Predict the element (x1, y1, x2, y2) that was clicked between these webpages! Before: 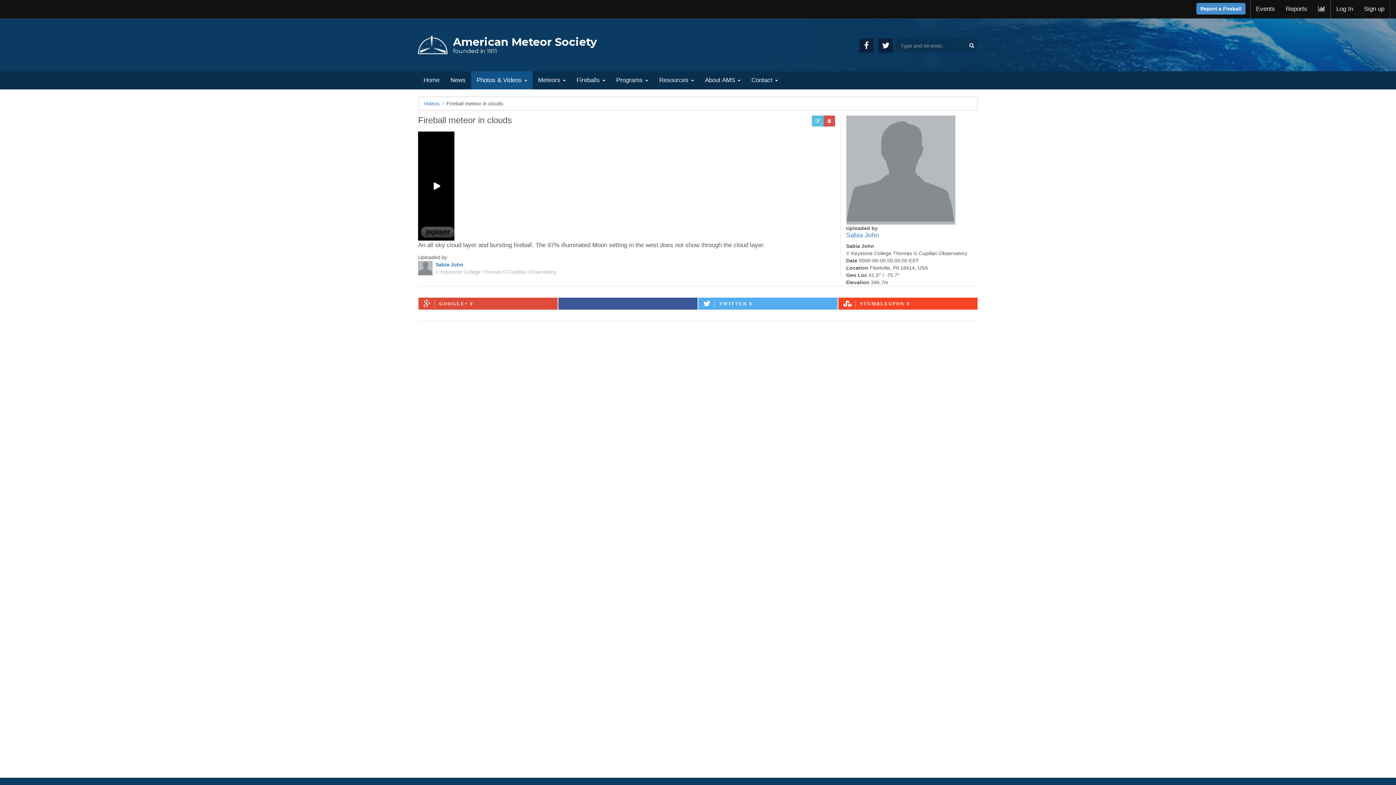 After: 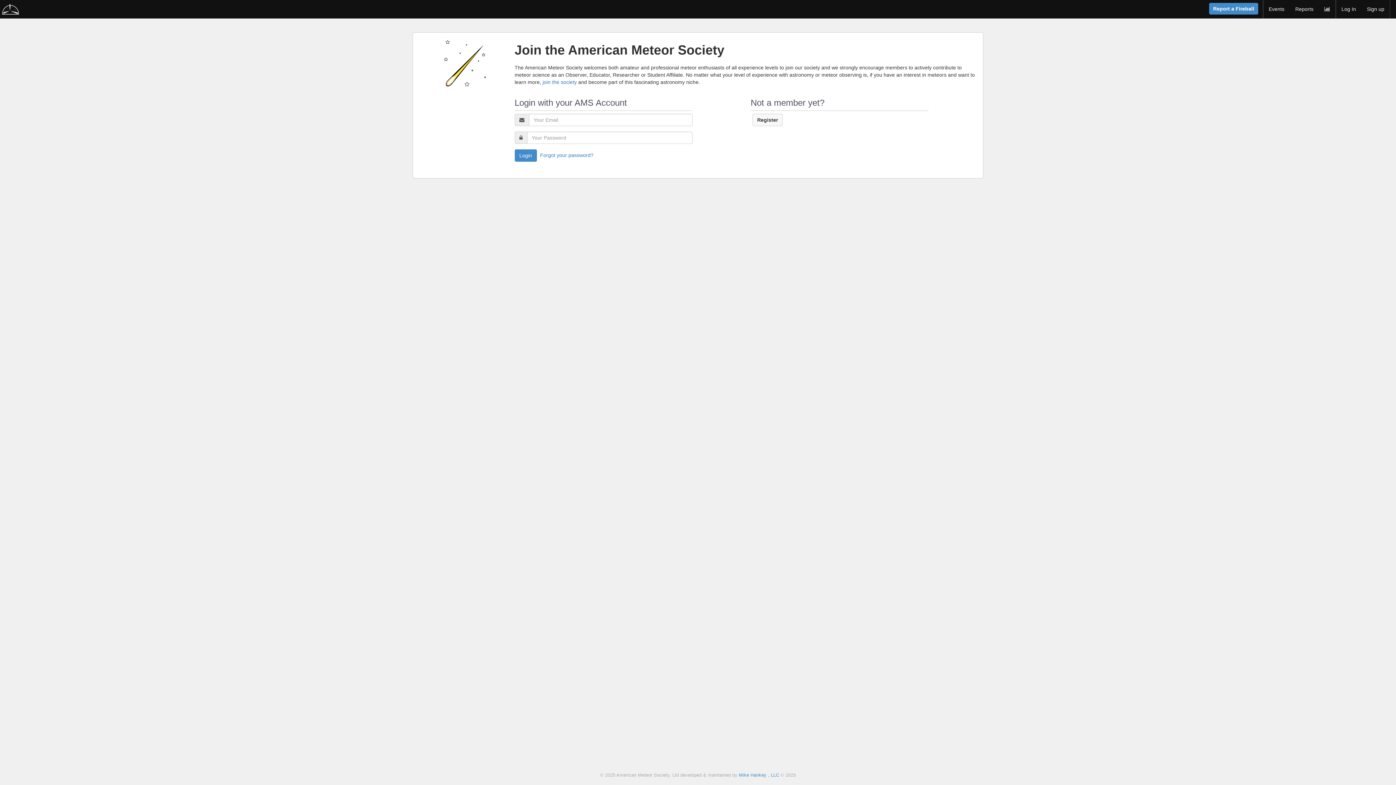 Action: bbox: (811, 115, 824, 126)